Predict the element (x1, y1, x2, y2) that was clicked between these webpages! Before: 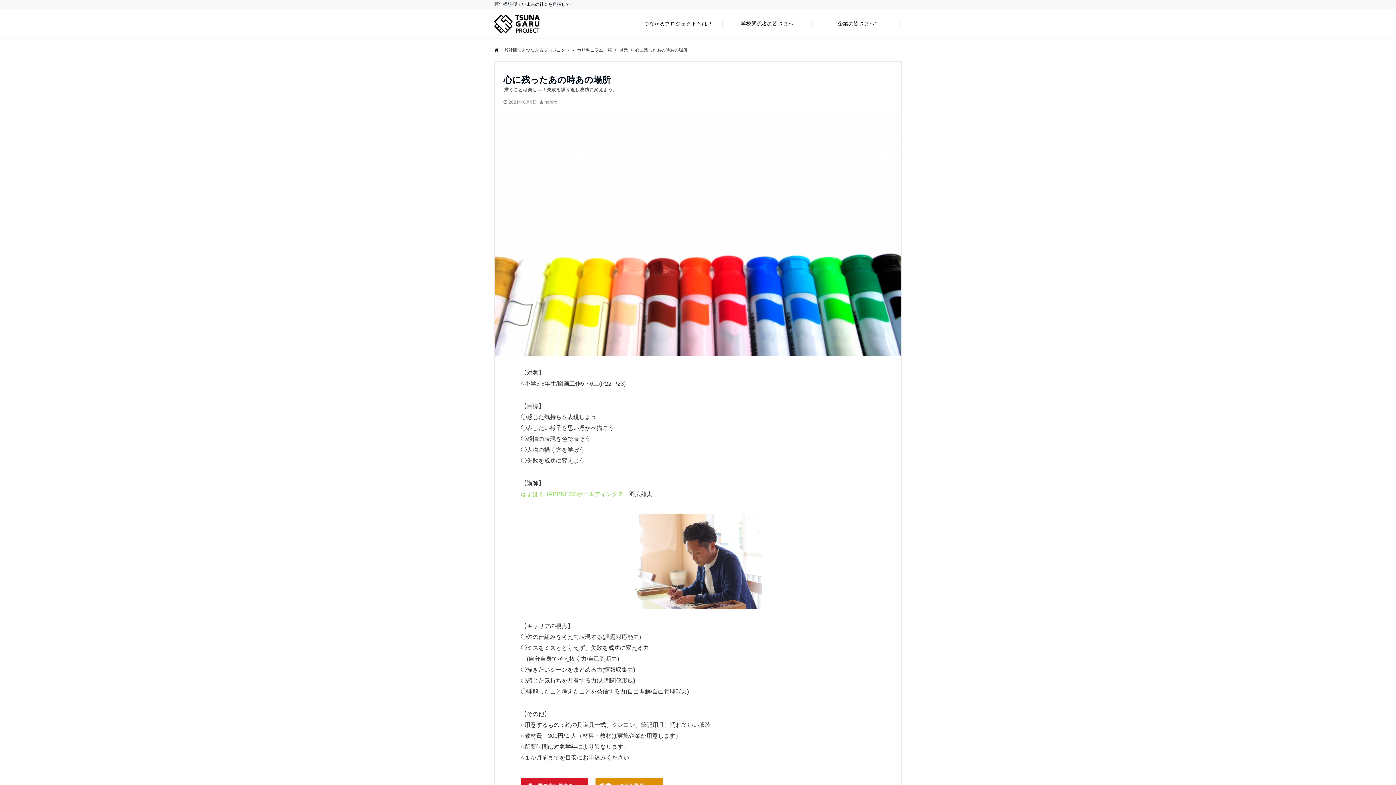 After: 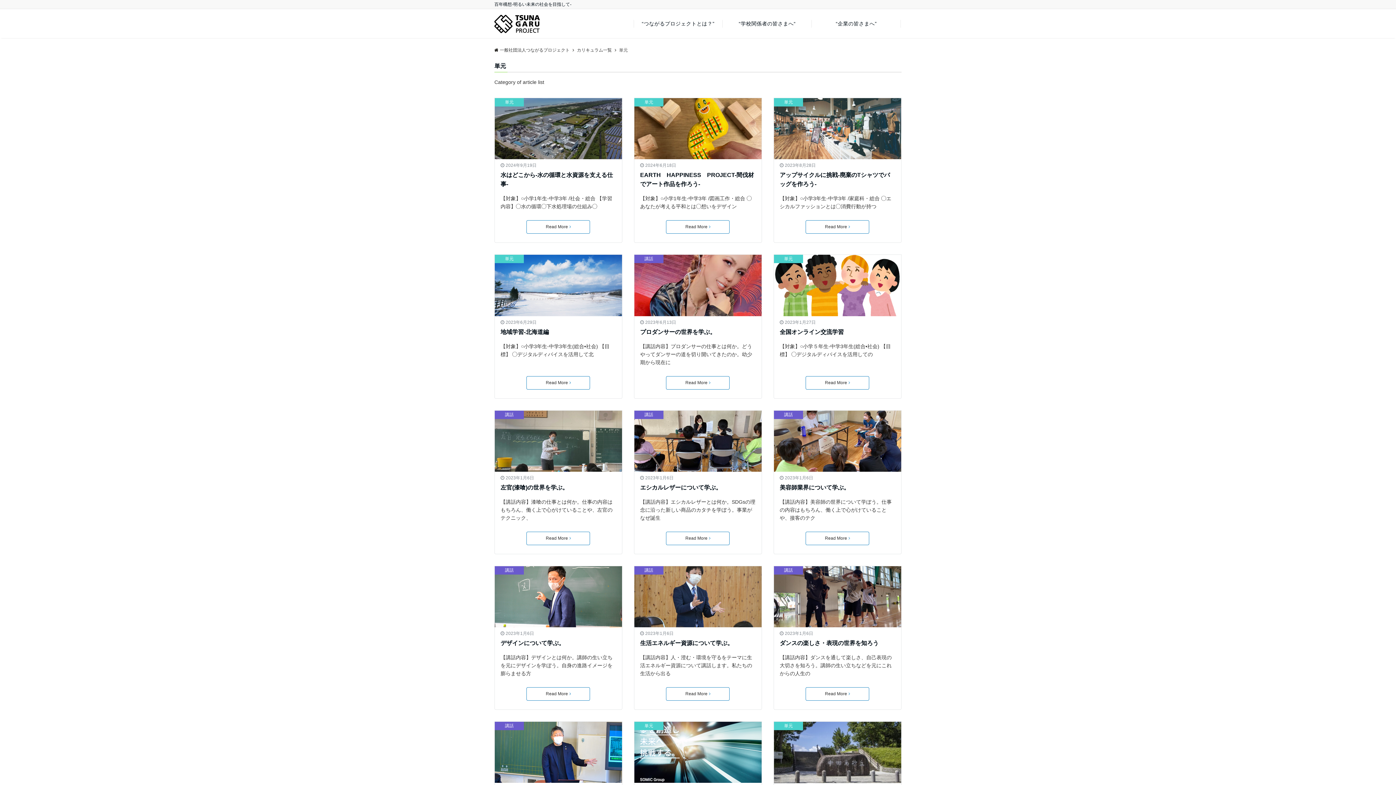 Action: bbox: (619, 47, 628, 52) label: 単元